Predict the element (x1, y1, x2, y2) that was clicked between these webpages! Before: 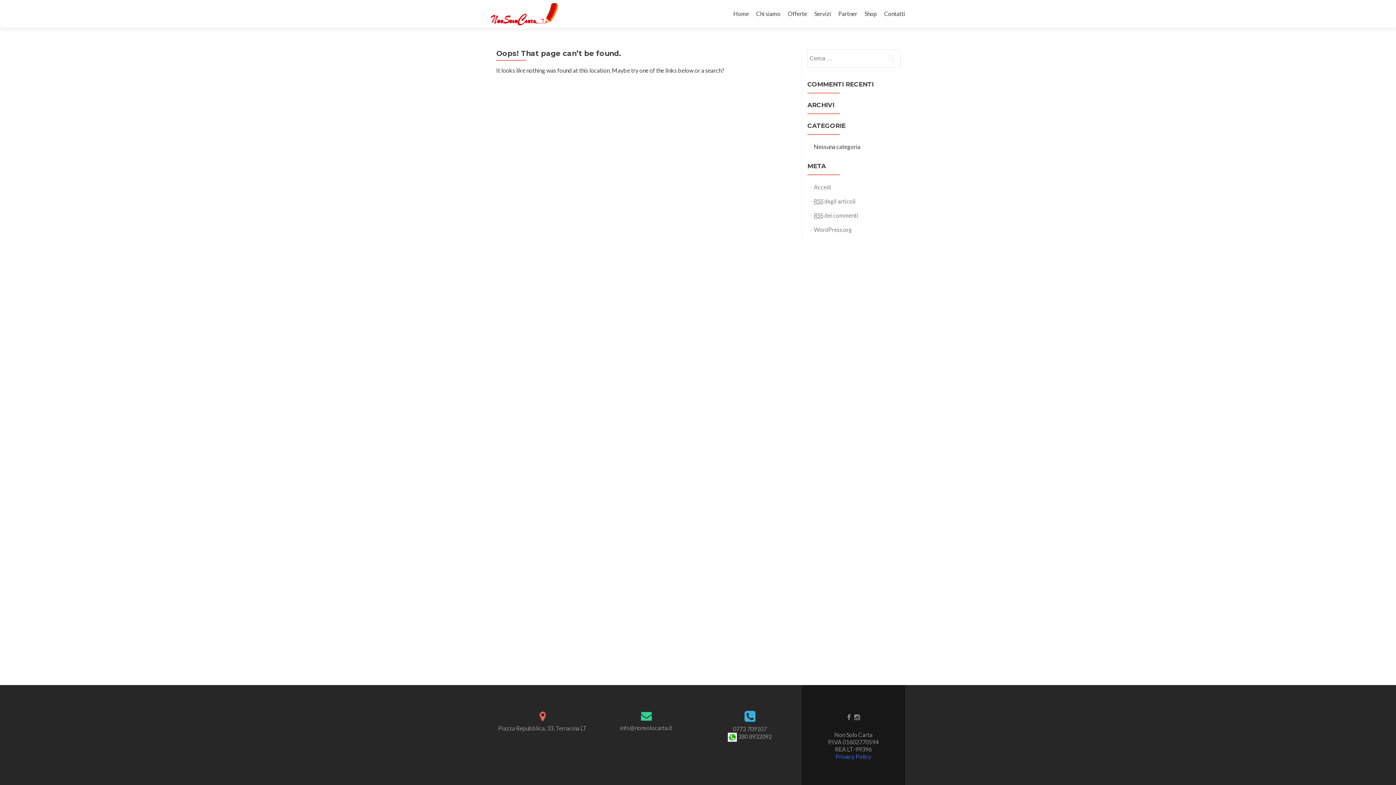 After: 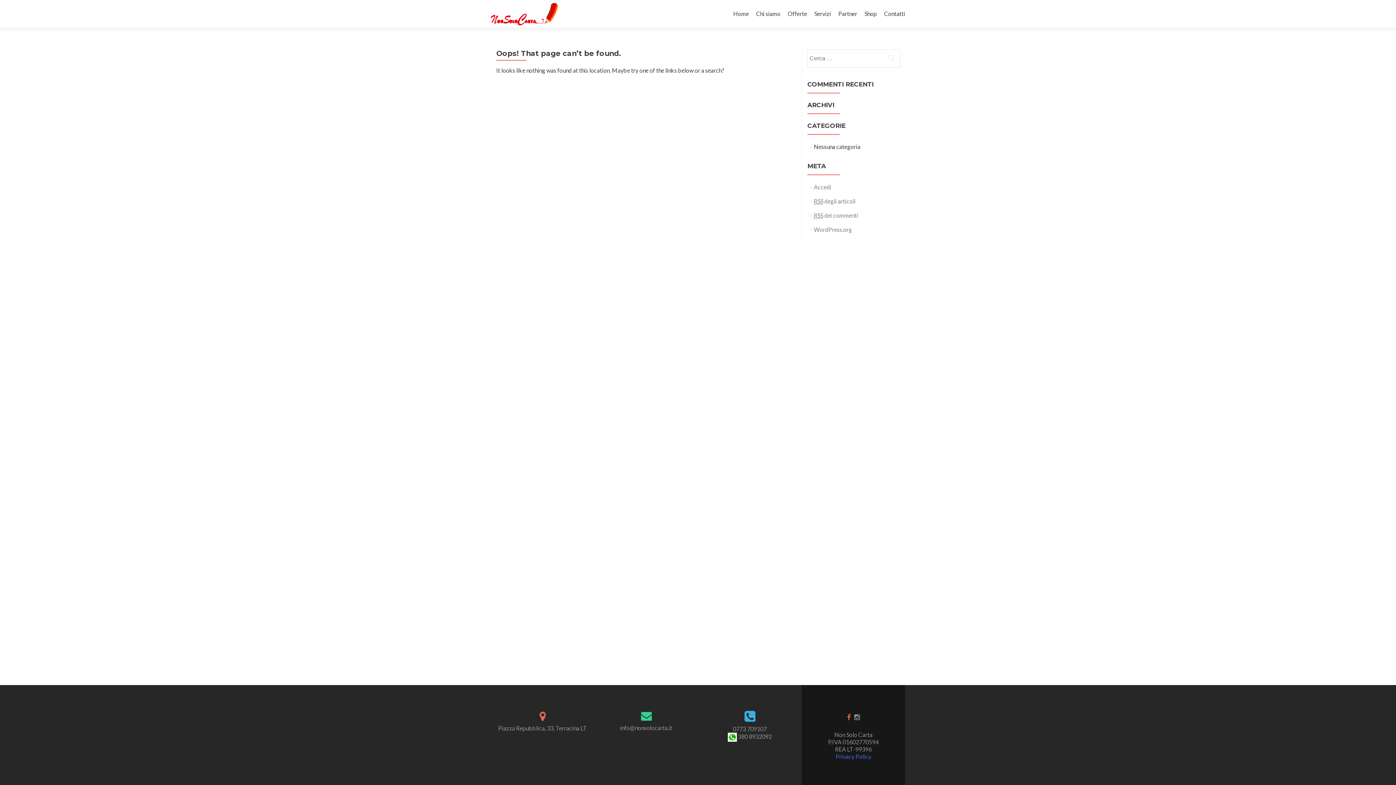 Action: bbox: (847, 713, 850, 721)